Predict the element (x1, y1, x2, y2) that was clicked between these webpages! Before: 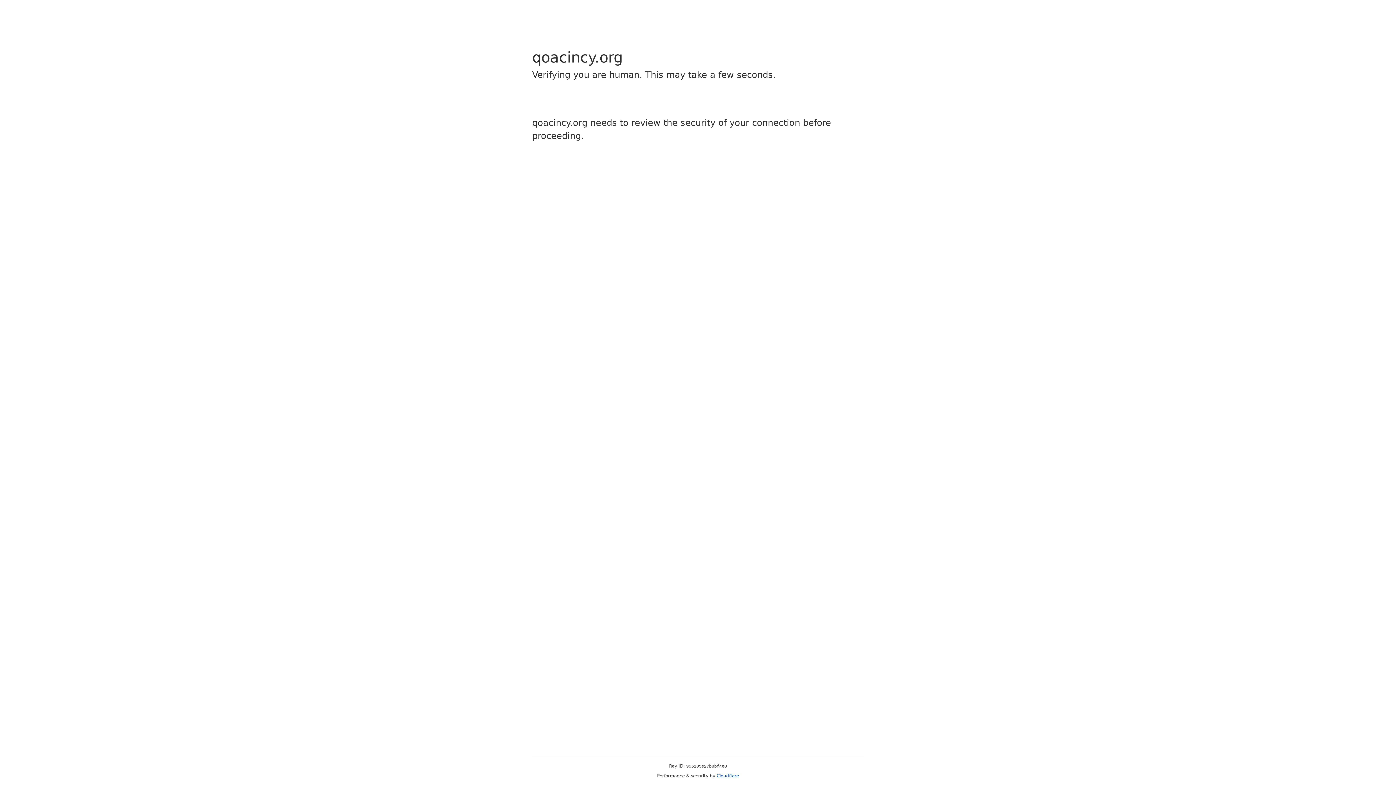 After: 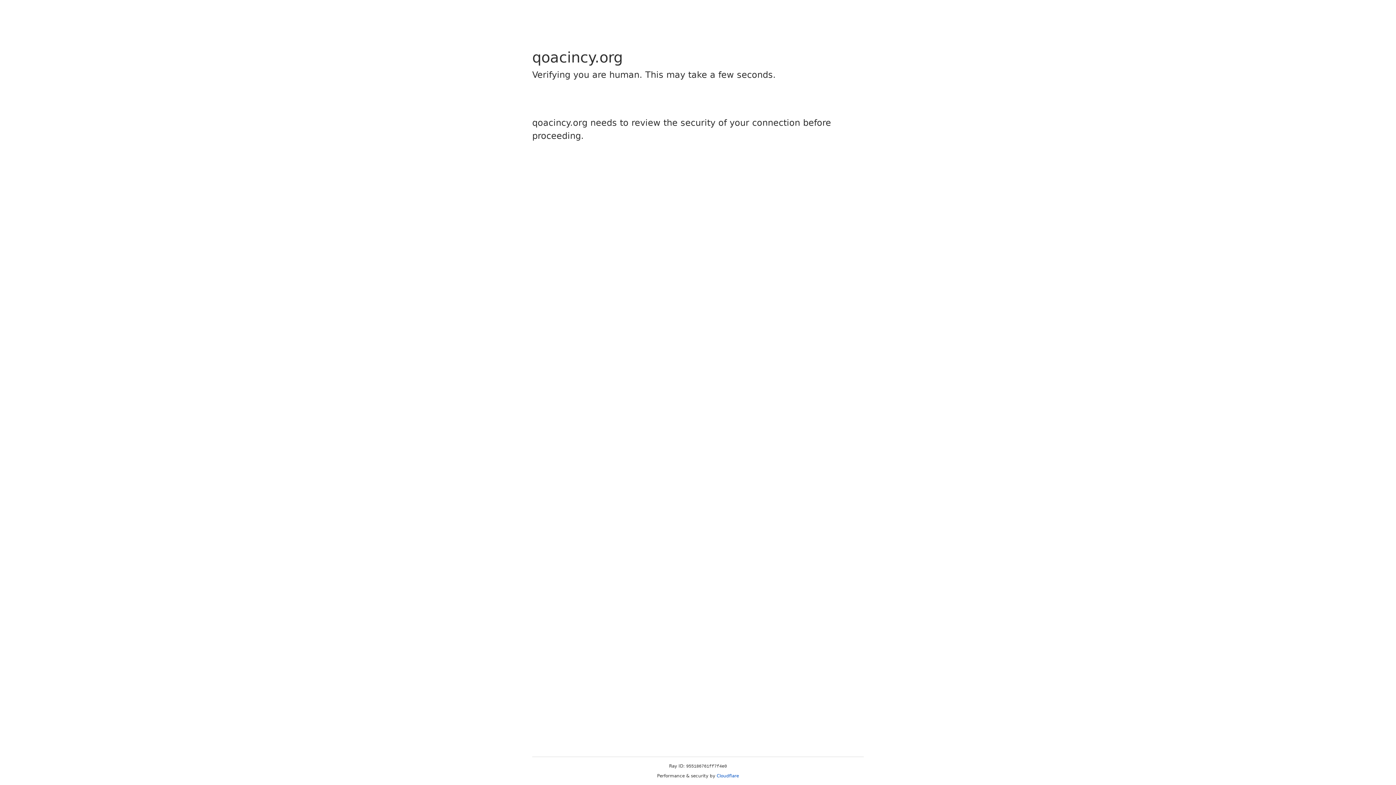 Action: bbox: (716, 773, 739, 778) label: Cloudflare